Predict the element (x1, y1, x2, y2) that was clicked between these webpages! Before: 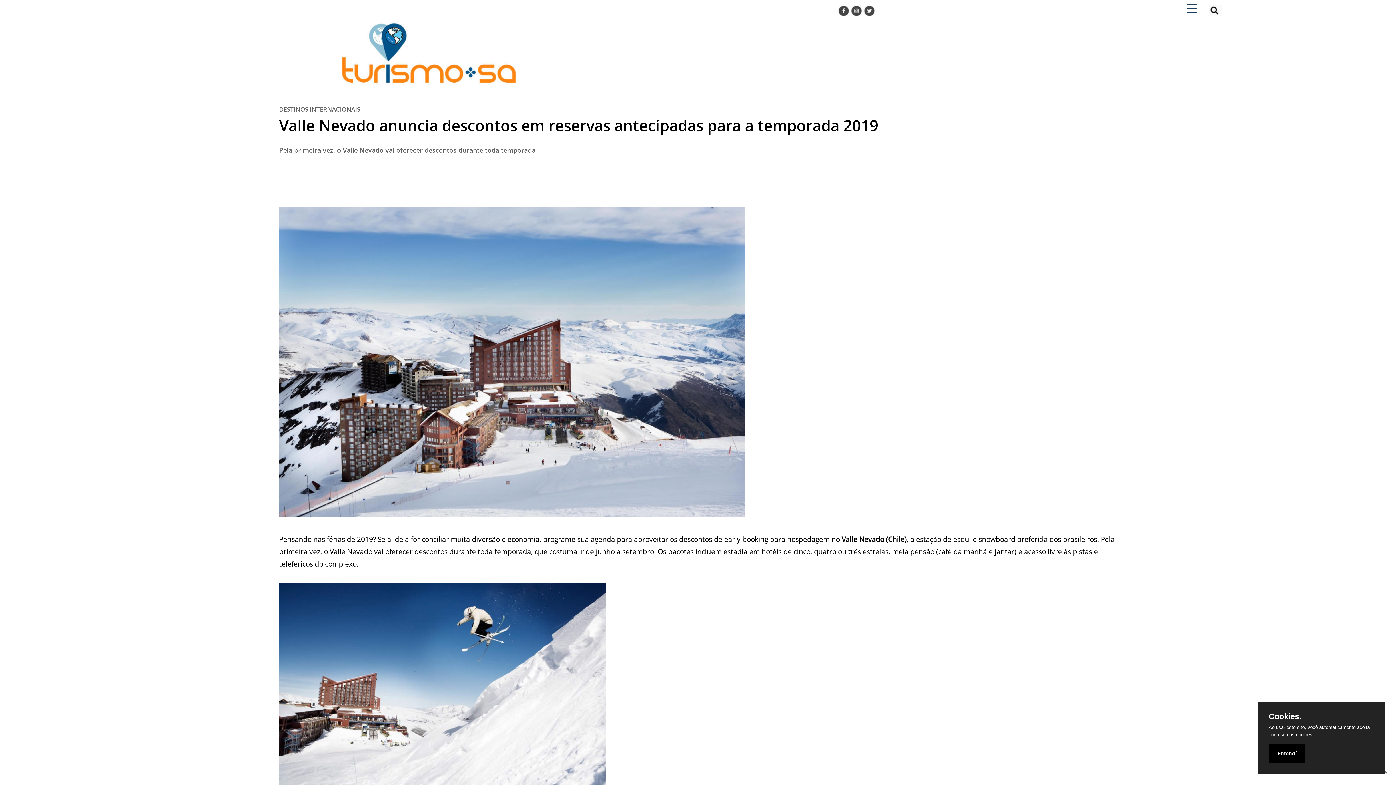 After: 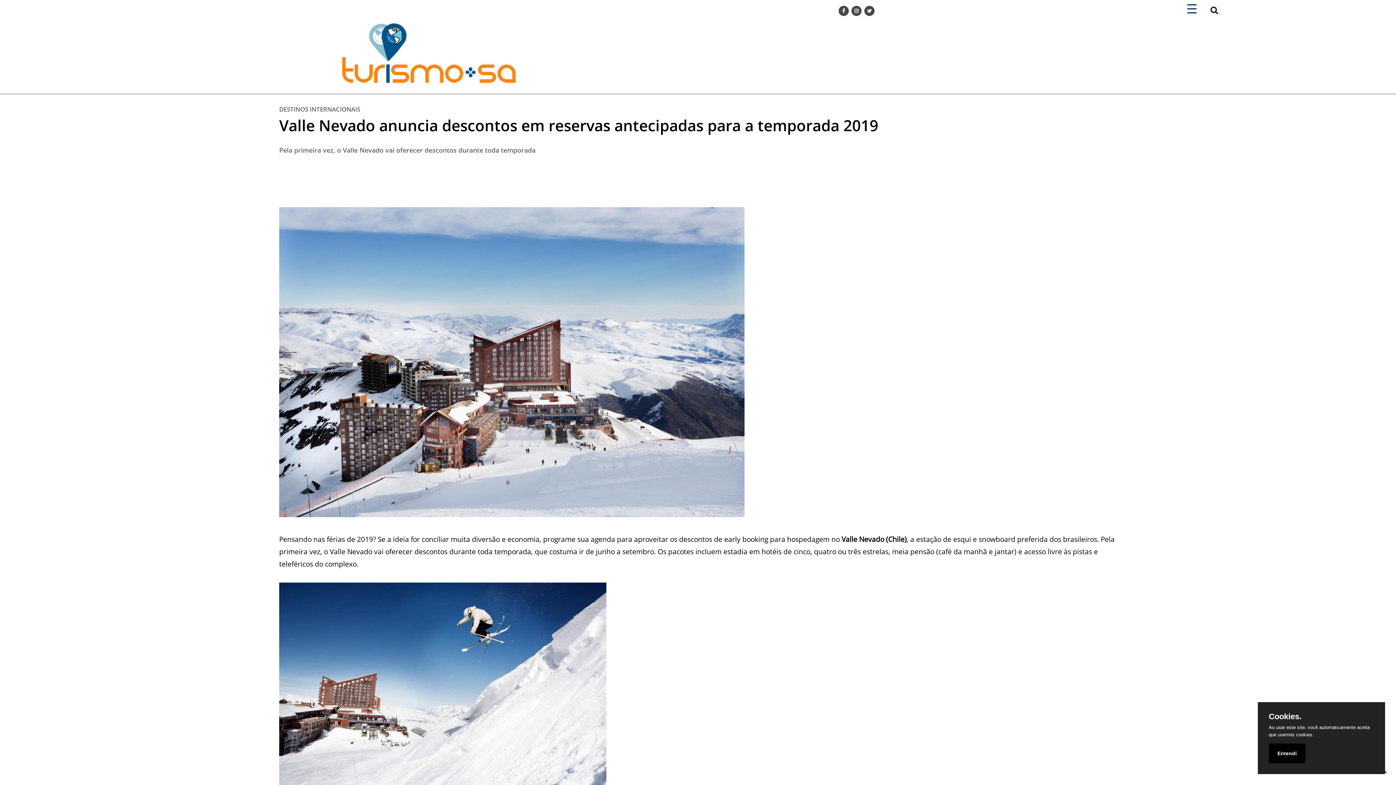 Action: bbox: (1269, 713, 1374, 720) label: Cookies.